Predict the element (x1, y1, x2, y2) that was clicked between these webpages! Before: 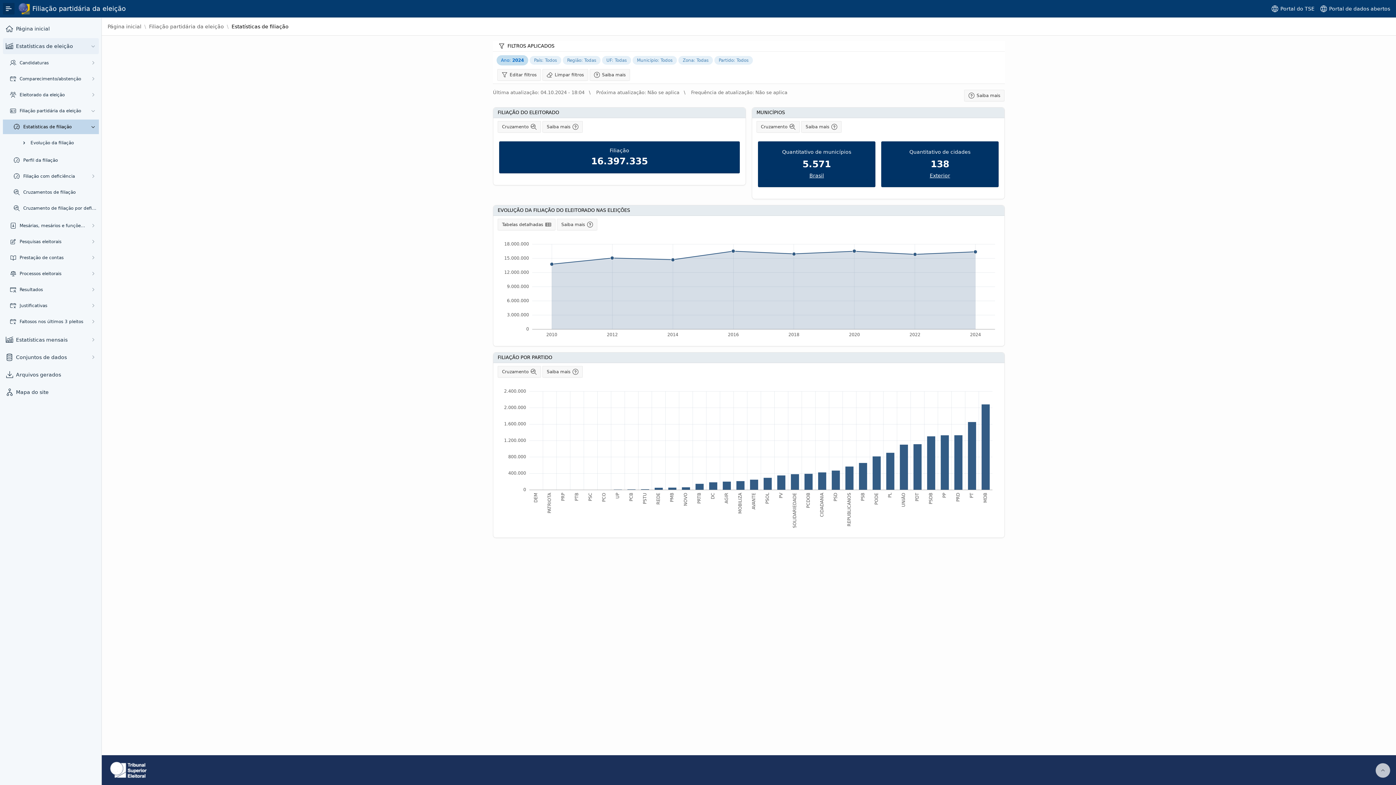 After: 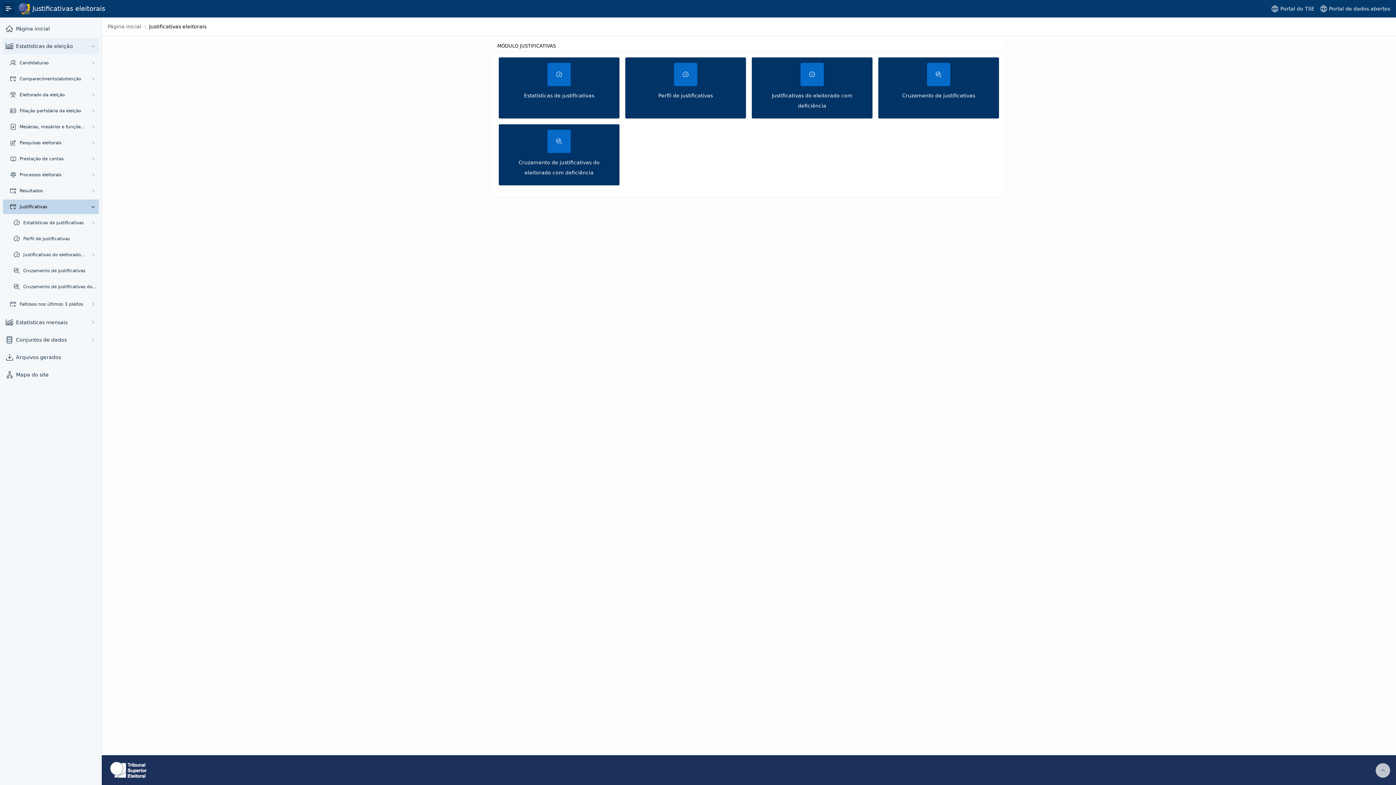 Action: bbox: (19, 302, 85, 308) label: Justificativas